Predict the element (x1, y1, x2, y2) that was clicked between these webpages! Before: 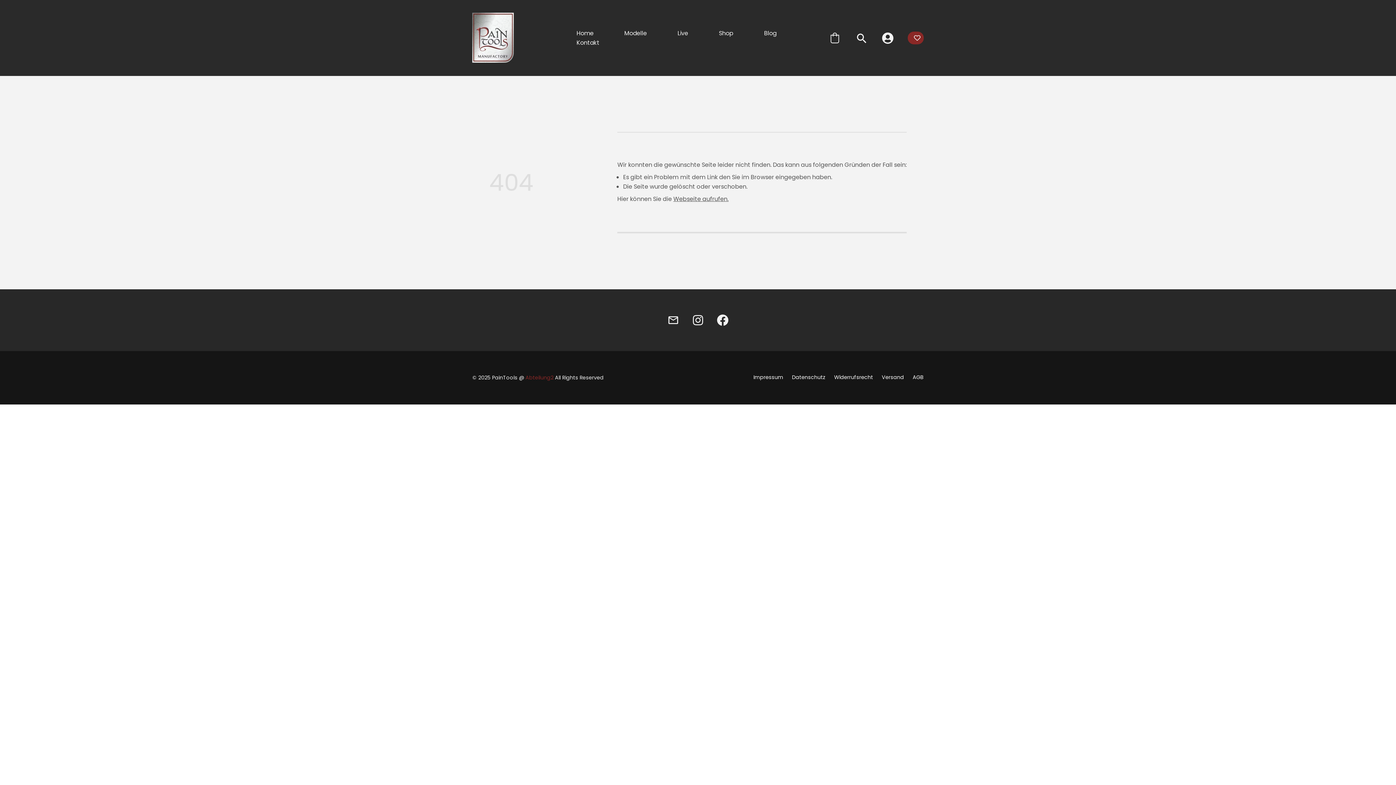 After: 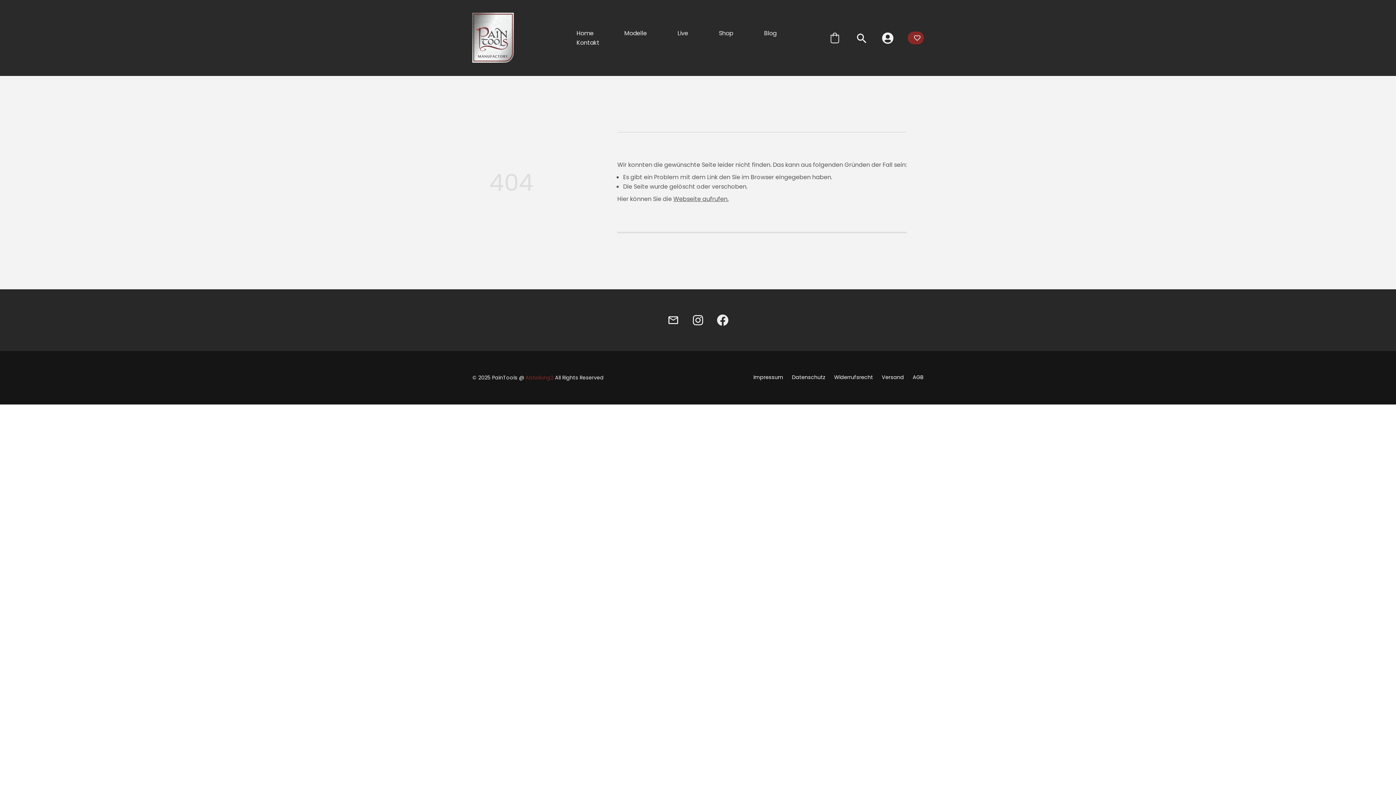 Action: bbox: (717, 315, 728, 324)